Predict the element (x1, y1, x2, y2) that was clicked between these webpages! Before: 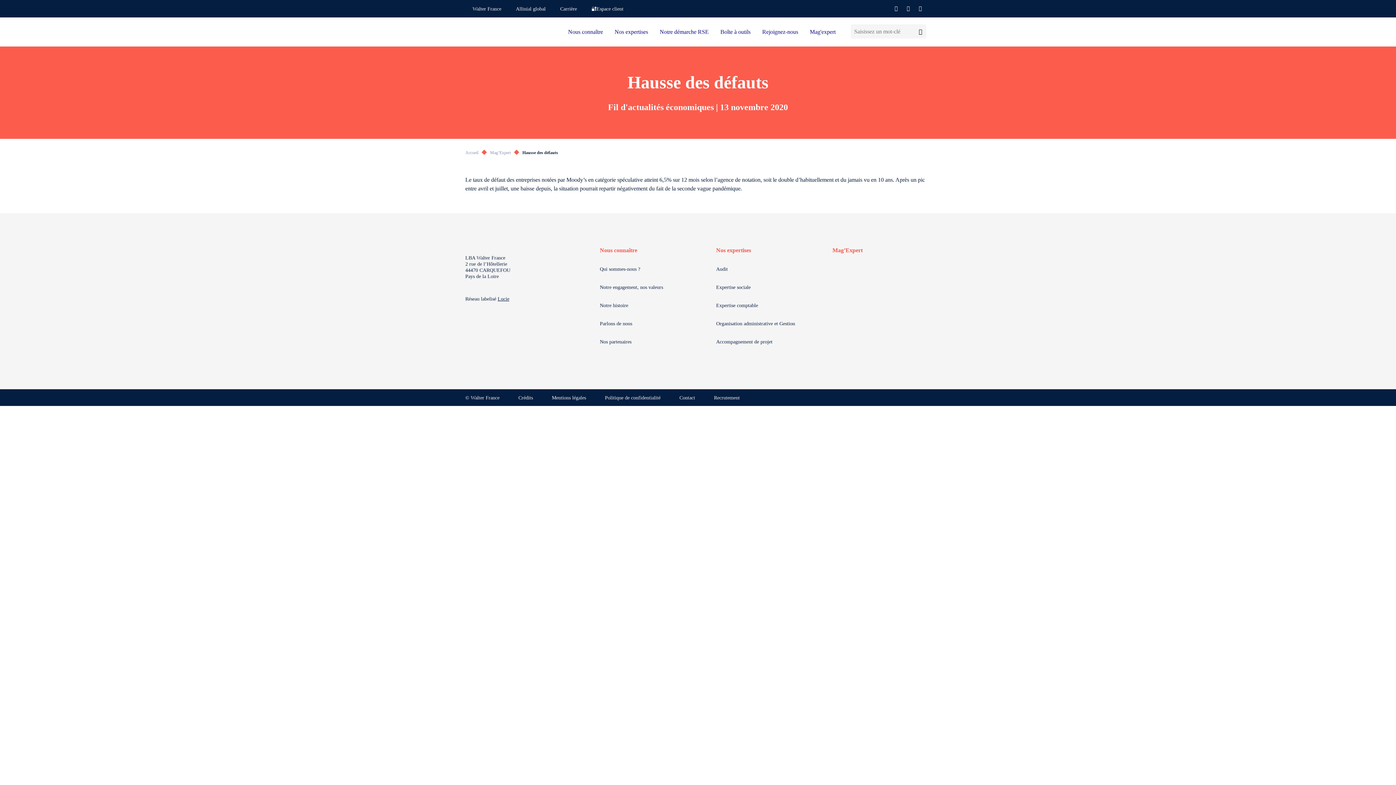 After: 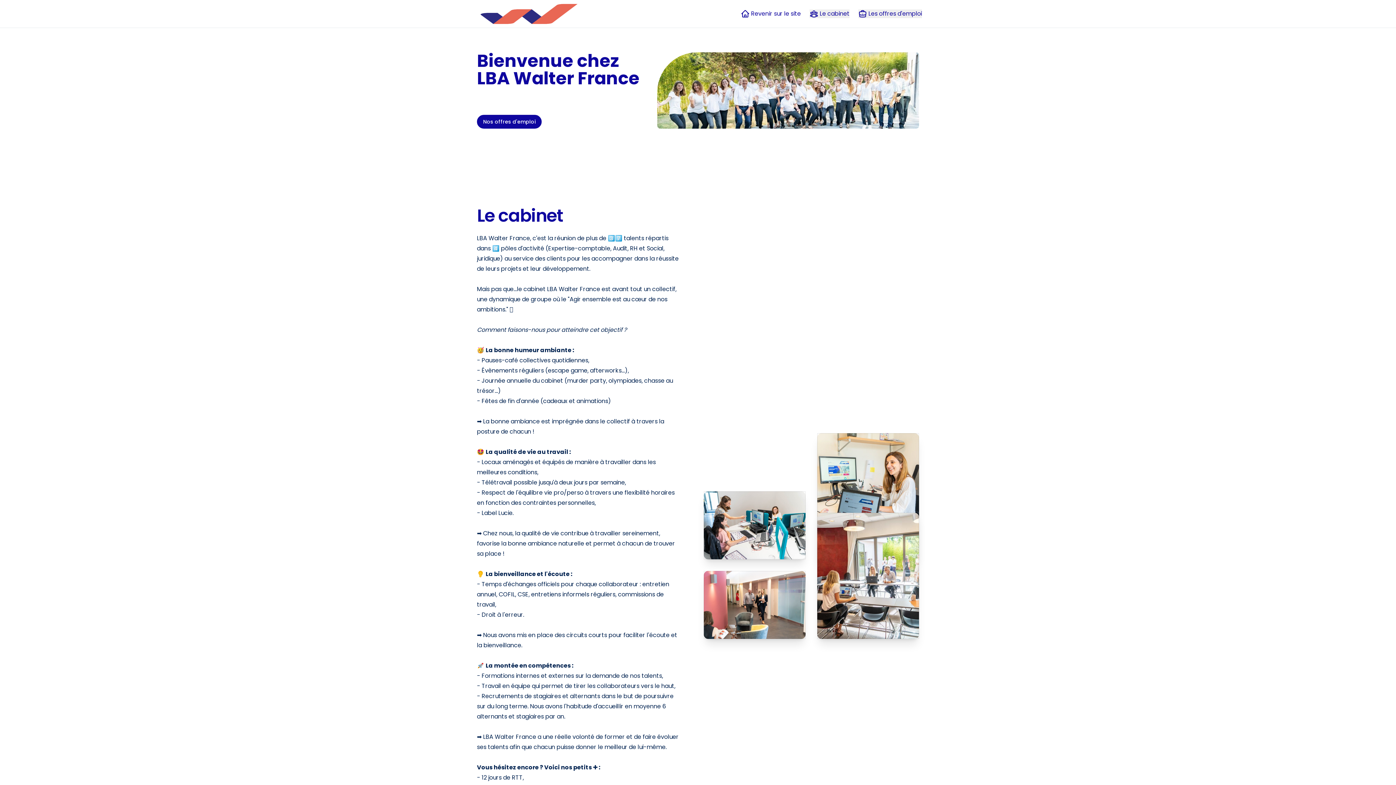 Action: bbox: (762, 28, 798, 35) label: Rejoignez-nous